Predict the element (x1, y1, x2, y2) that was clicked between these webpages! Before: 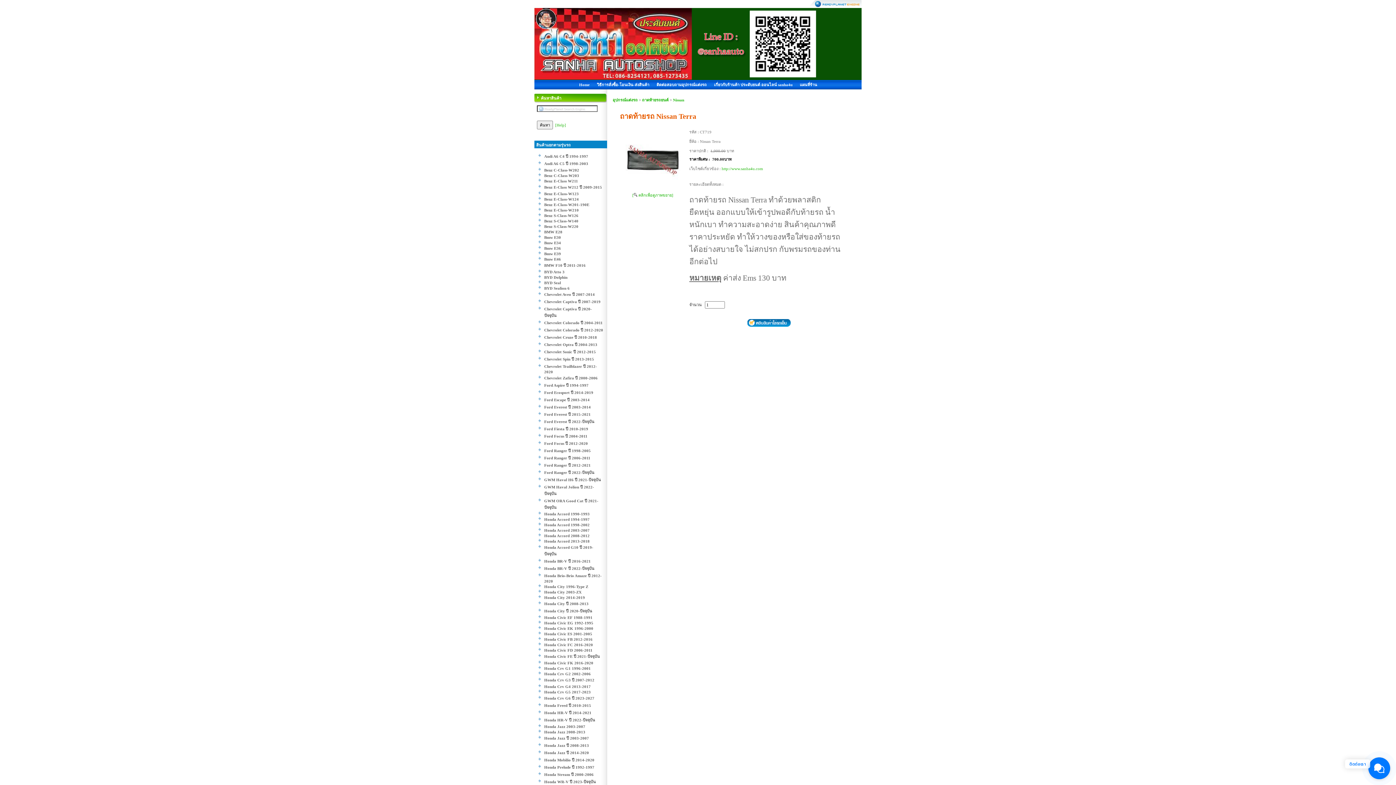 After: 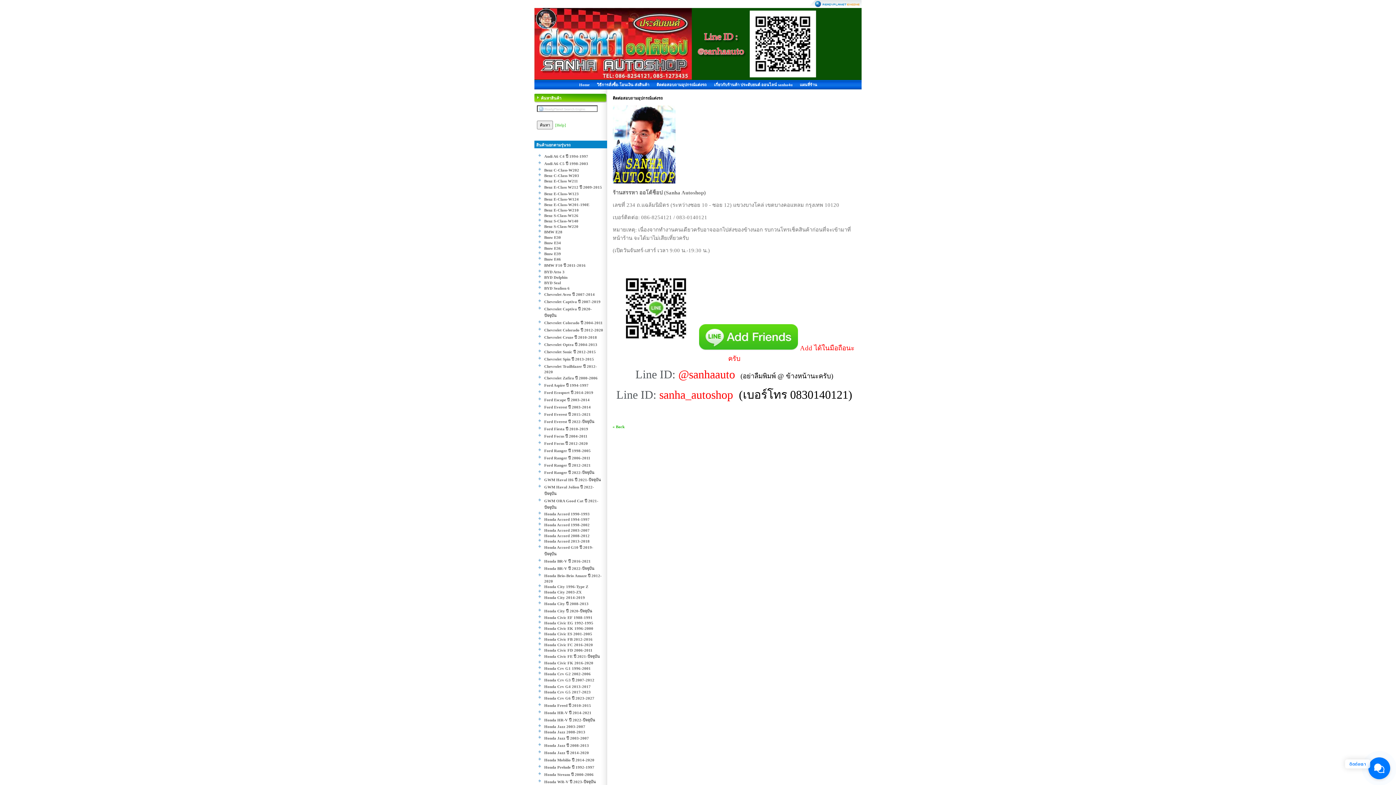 Action: bbox: (656, 82, 706, 87) label: ติดต่อสอบถามอุปกรณ์แต่งรถ